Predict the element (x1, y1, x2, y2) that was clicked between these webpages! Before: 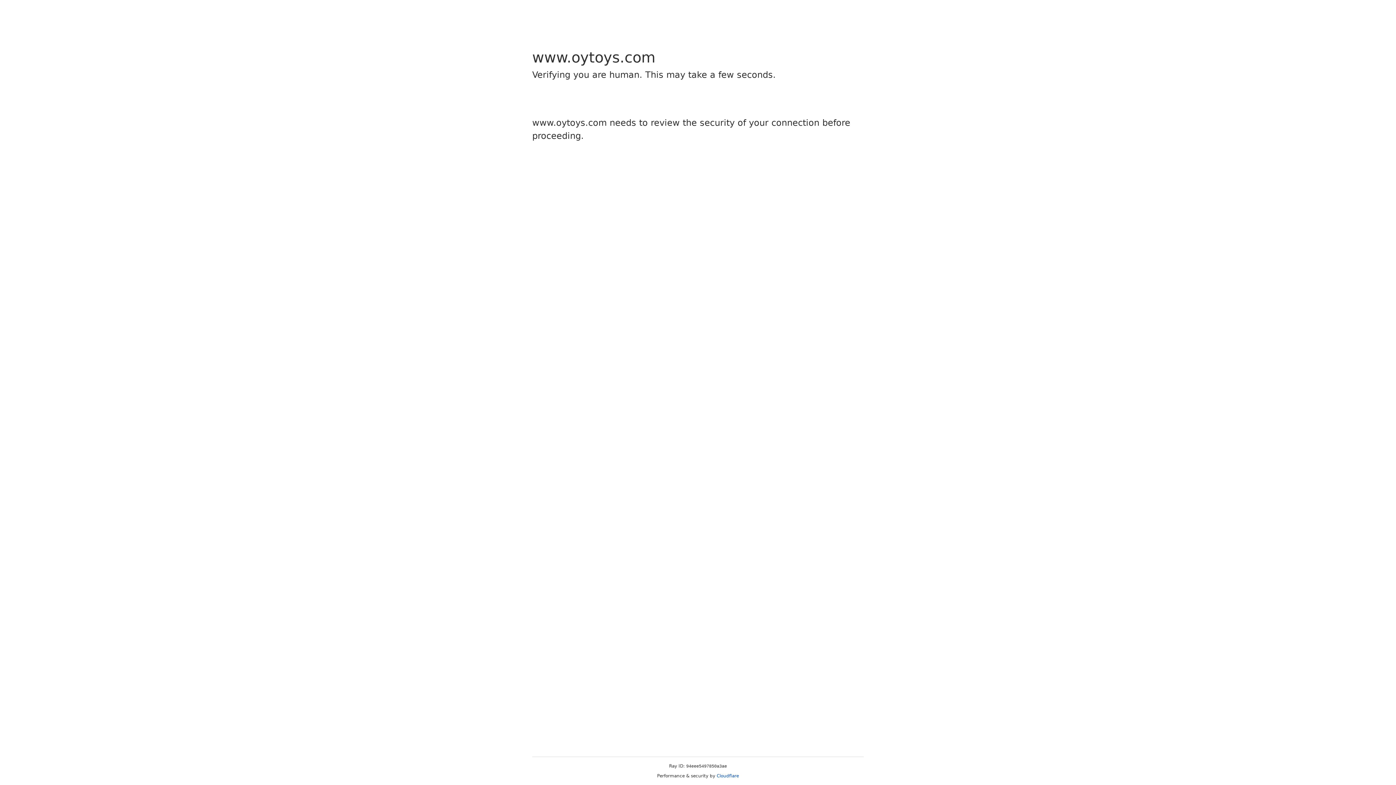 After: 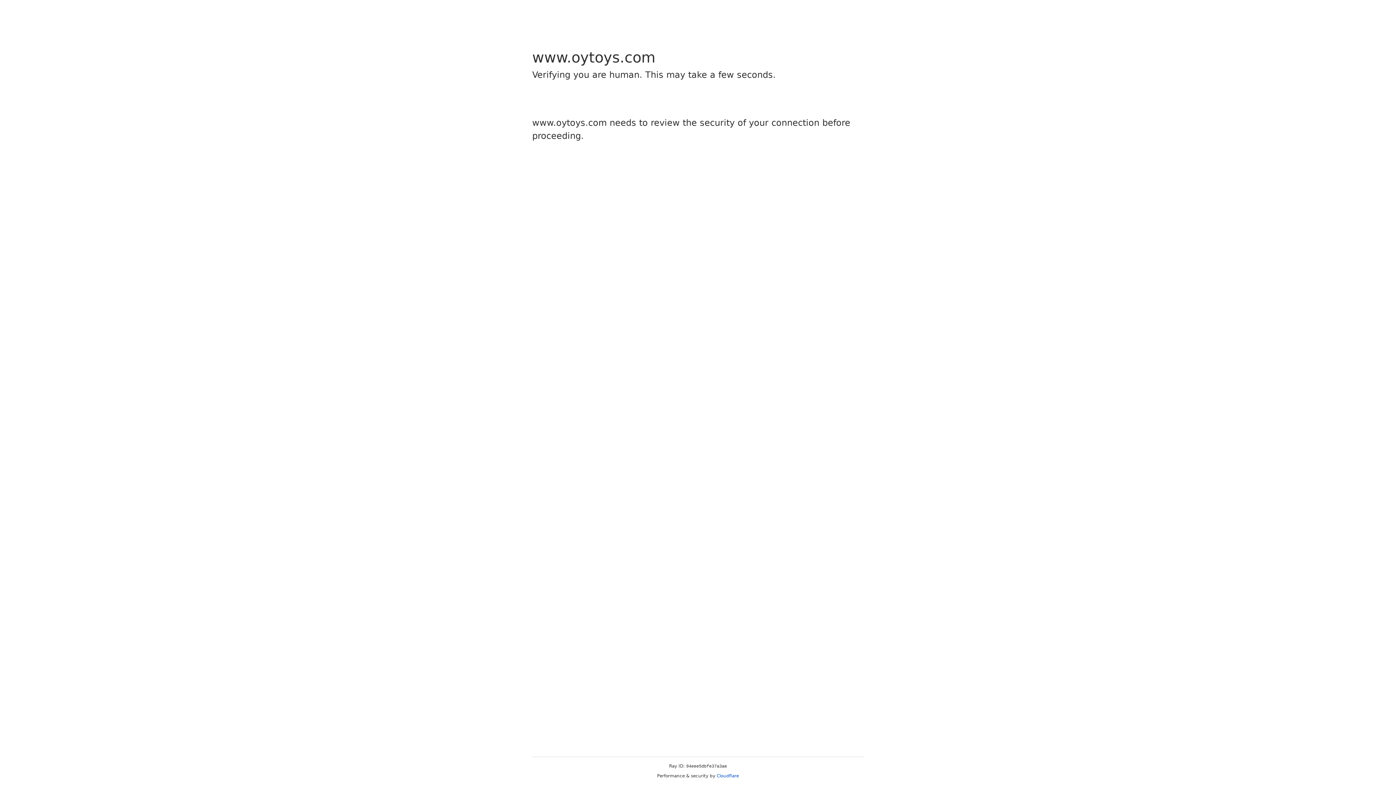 Action: label: Cloudflare bbox: (716, 773, 739, 778)